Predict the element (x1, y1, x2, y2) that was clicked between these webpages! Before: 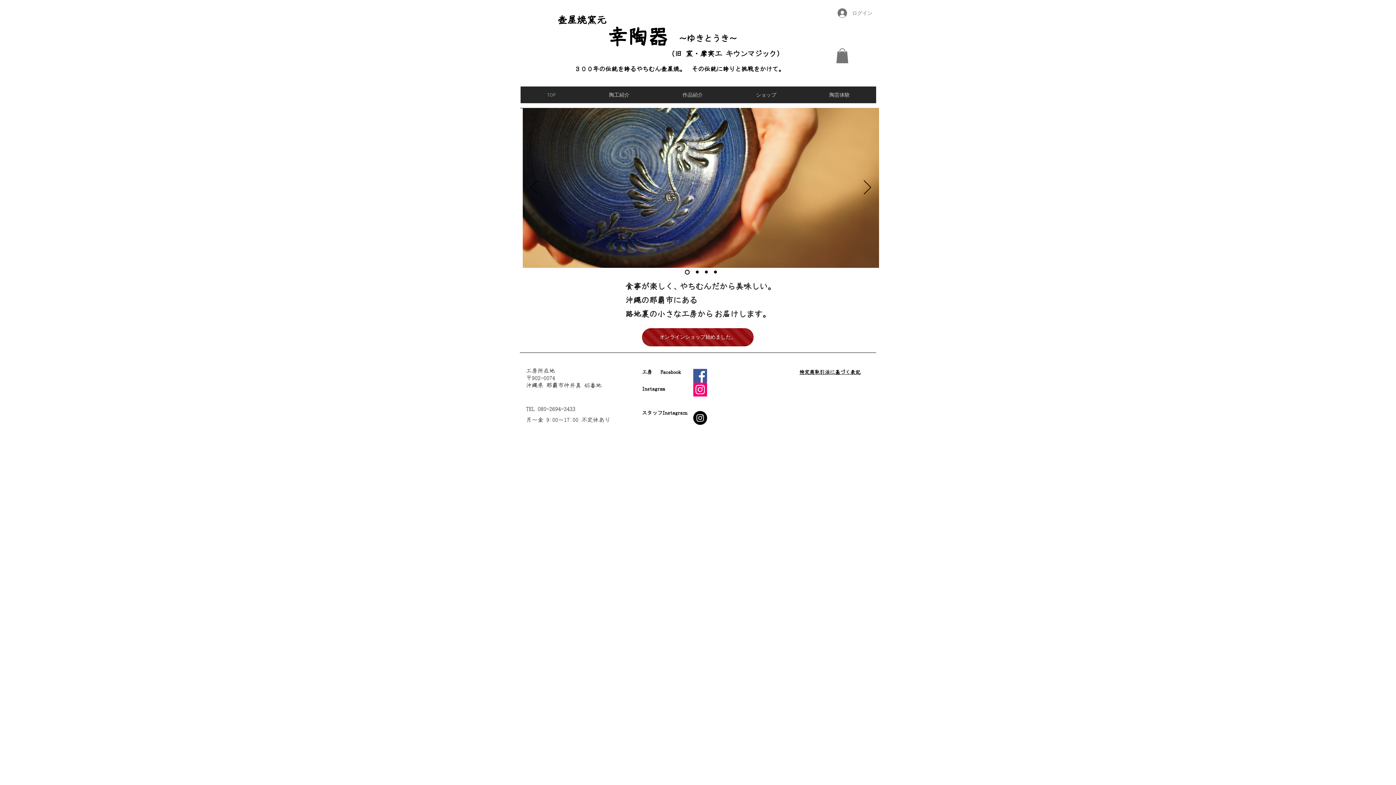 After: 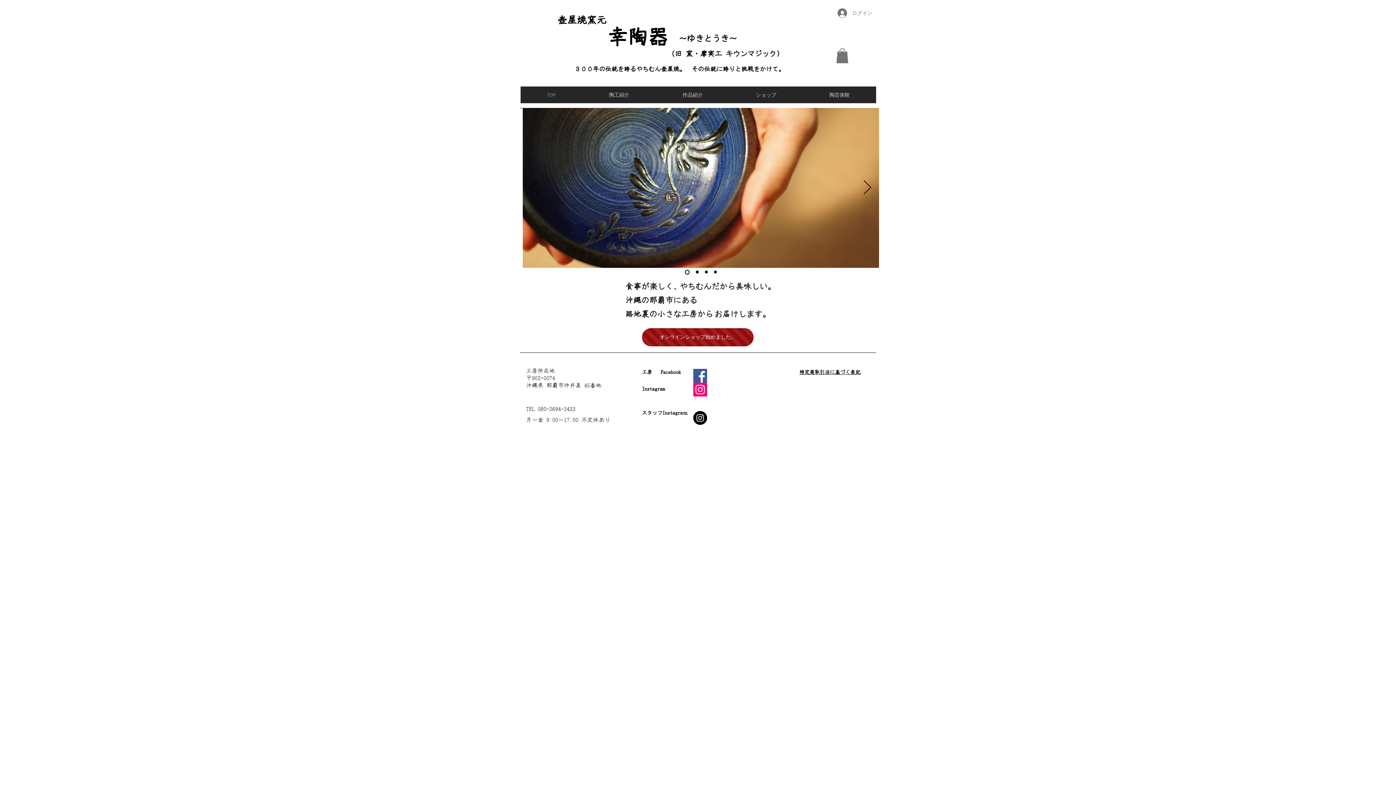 Action: bbox: (678, 34, 737, 42) label: ～ゆきとうき～